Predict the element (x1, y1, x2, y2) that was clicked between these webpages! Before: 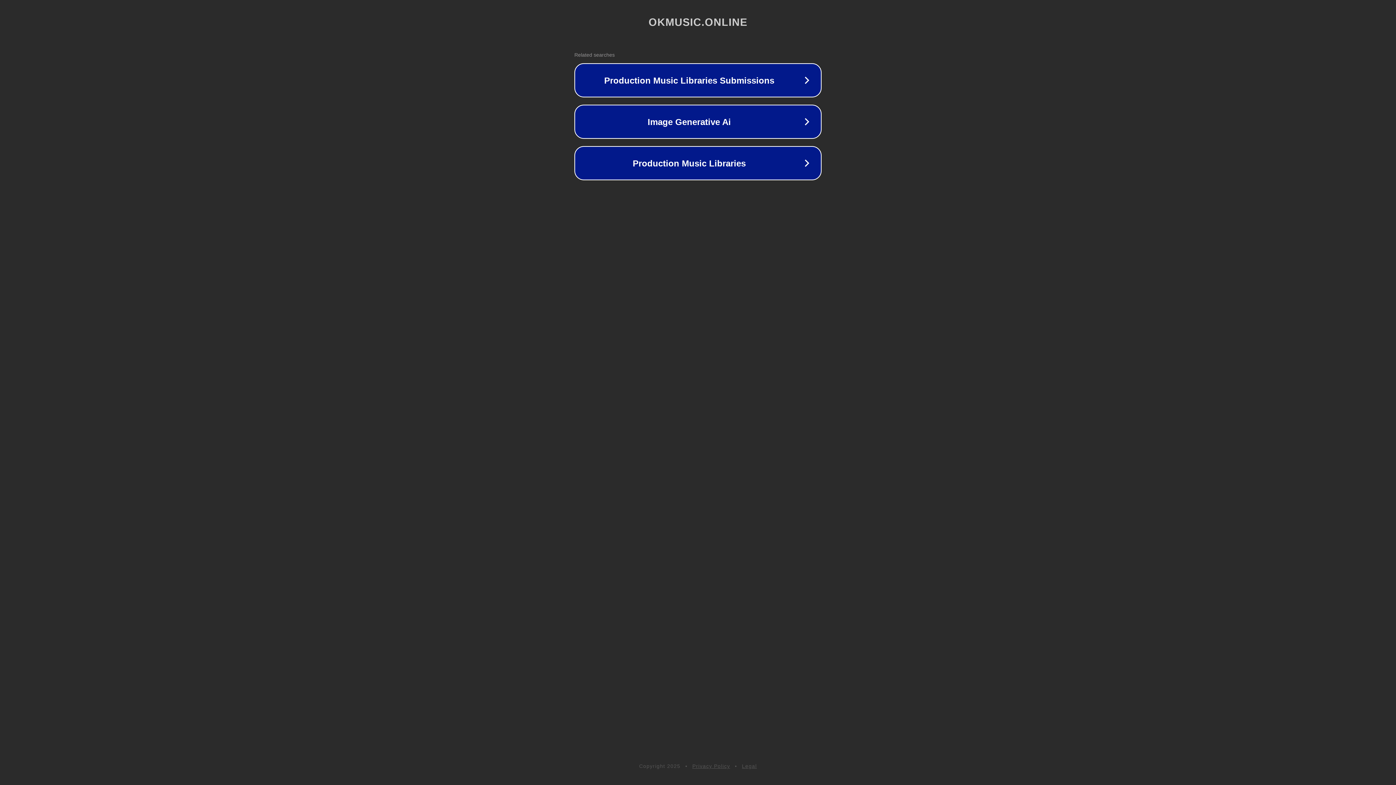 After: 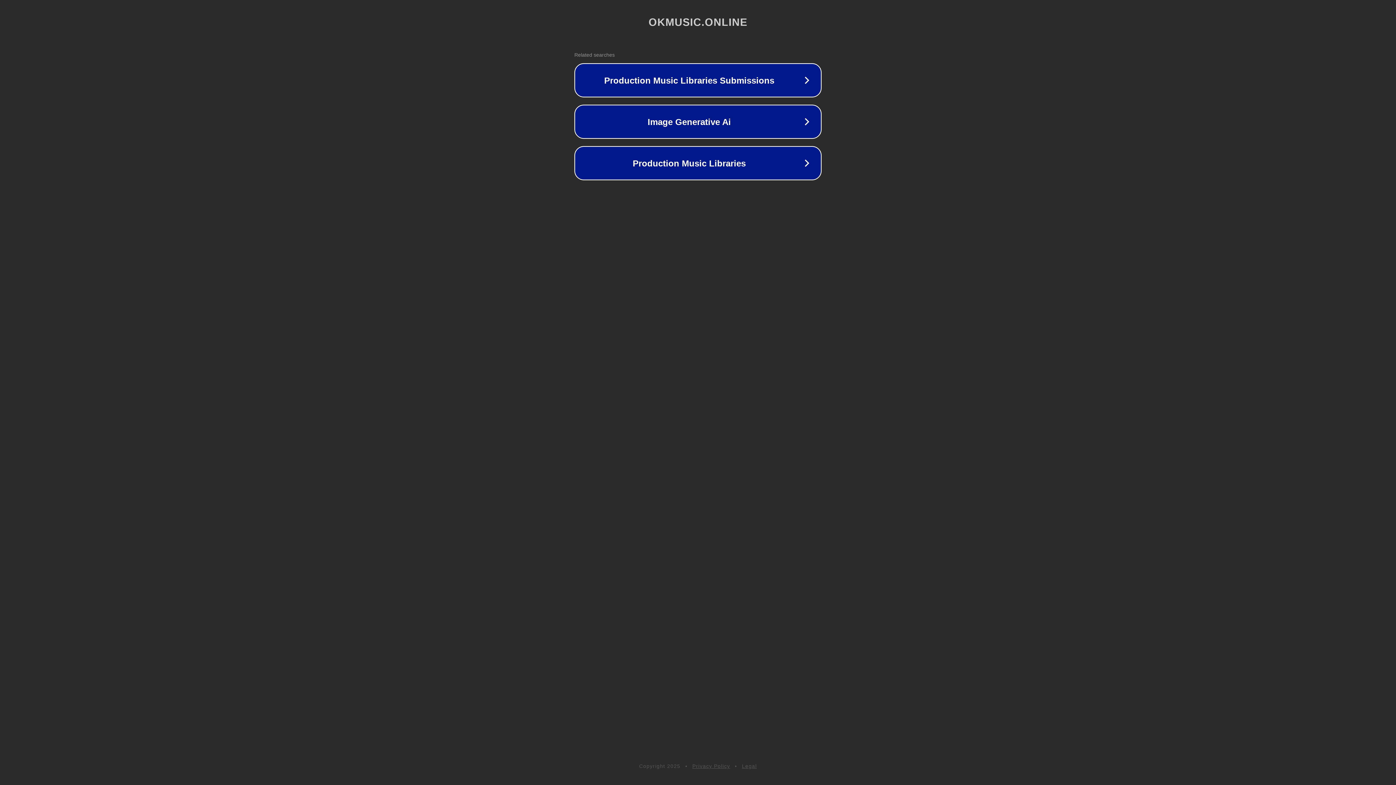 Action: bbox: (692, 763, 730, 769) label: Privacy Policy